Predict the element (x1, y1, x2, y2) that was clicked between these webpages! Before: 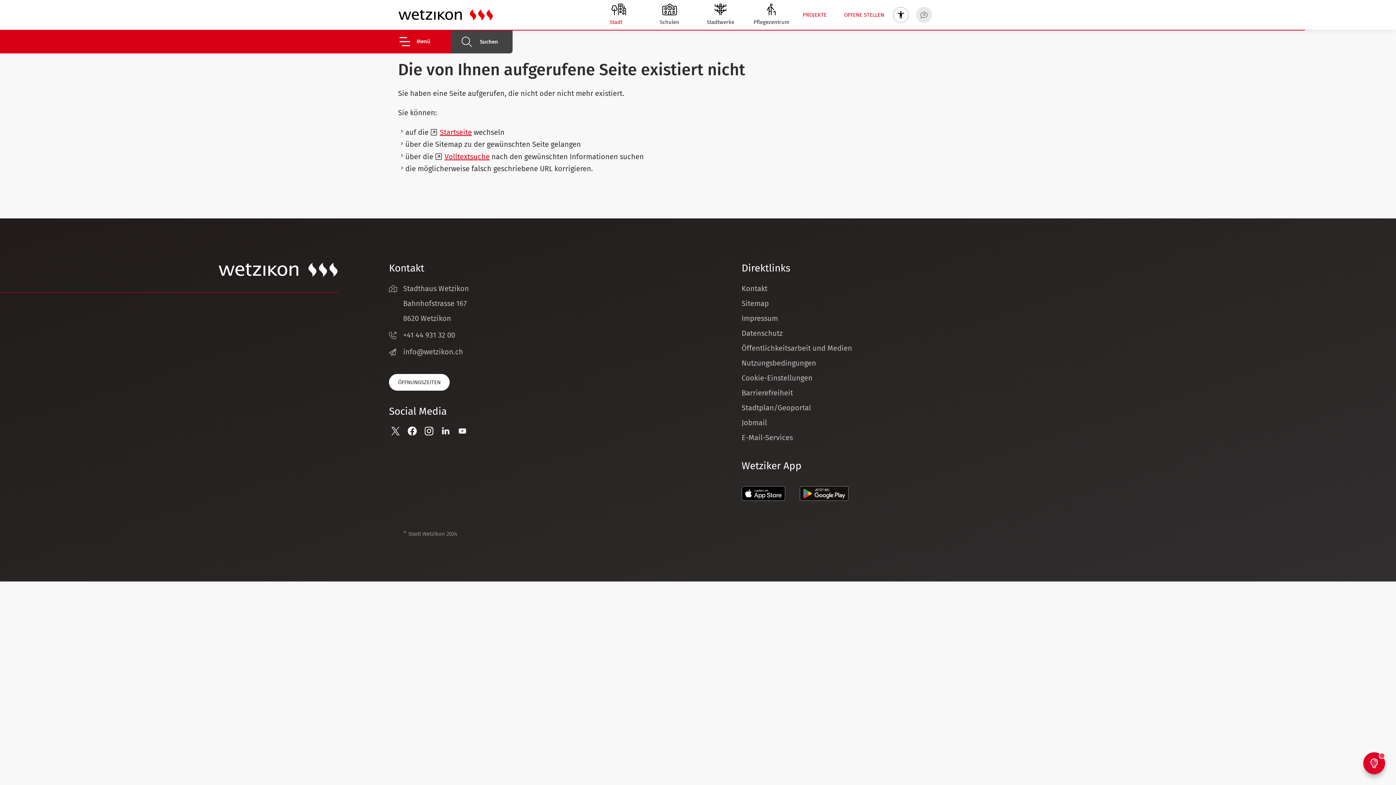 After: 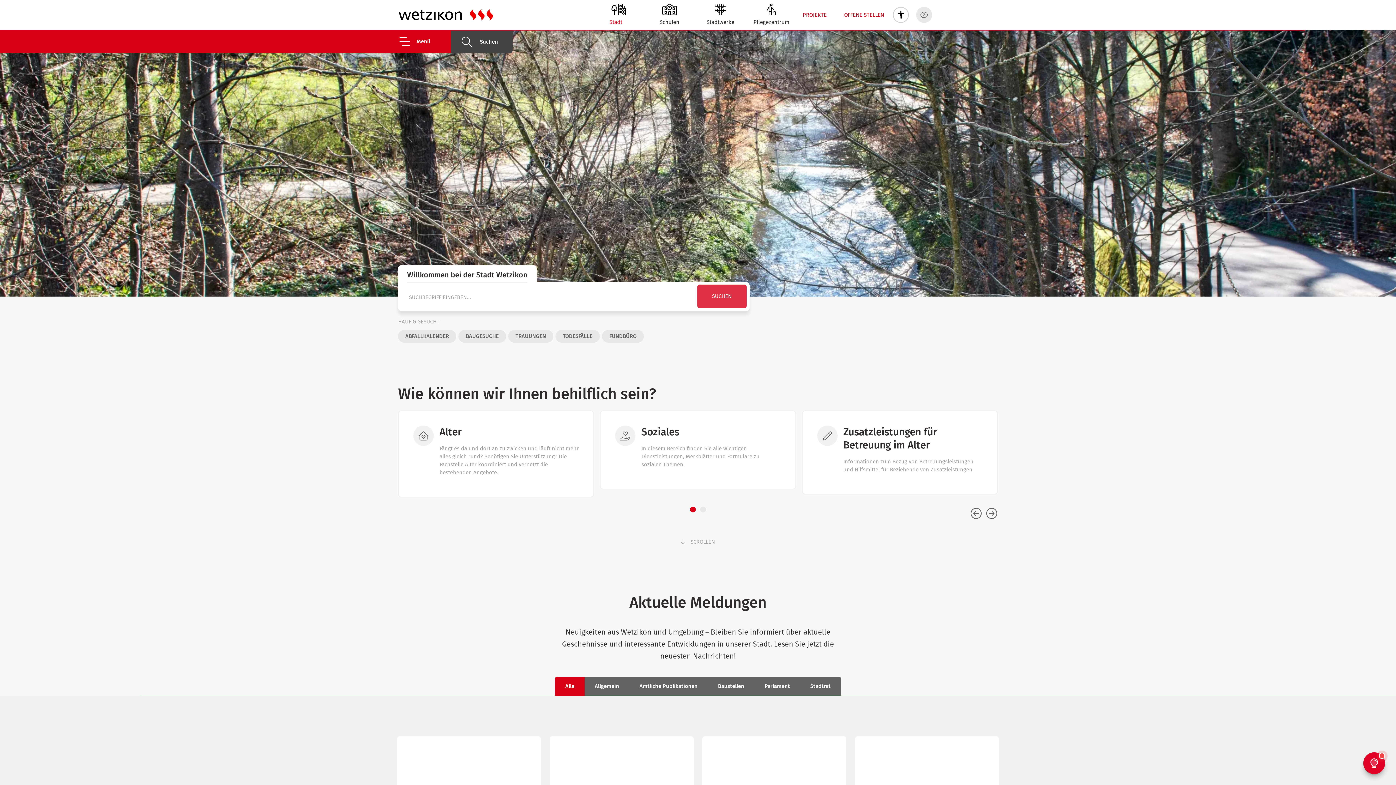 Action: label: Stadt bbox: (609, 18, 627, 26)